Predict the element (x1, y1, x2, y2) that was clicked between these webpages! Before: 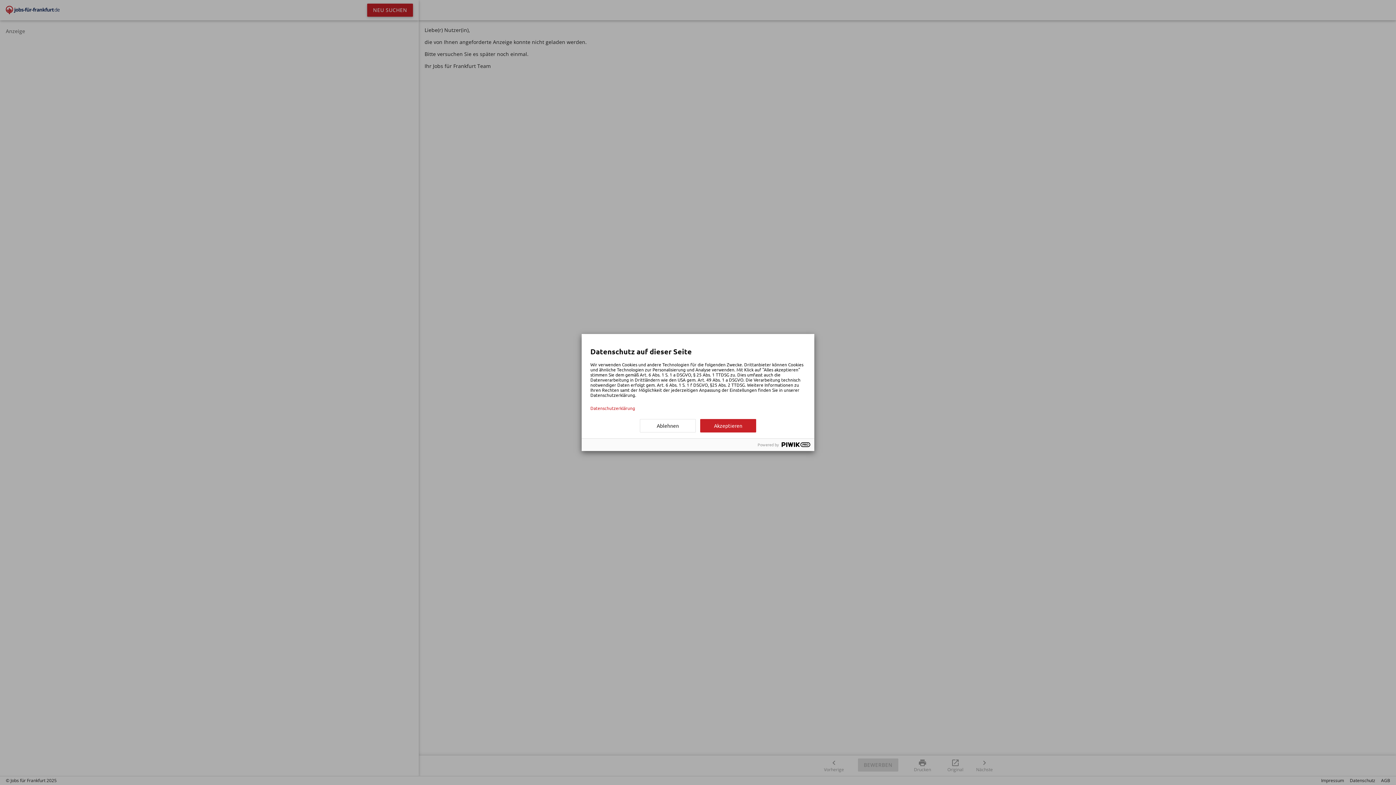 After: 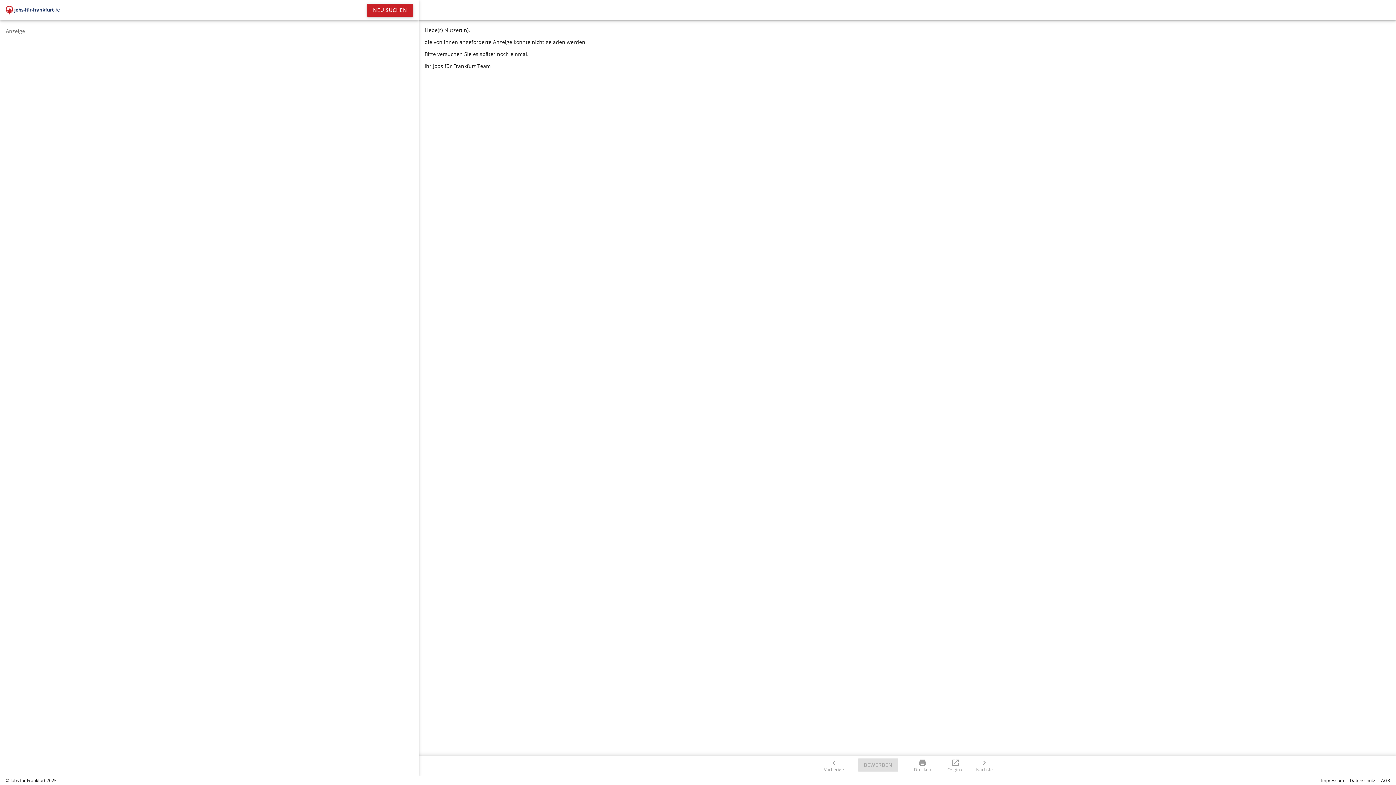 Action: label: Ablehnen bbox: (640, 419, 696, 432)